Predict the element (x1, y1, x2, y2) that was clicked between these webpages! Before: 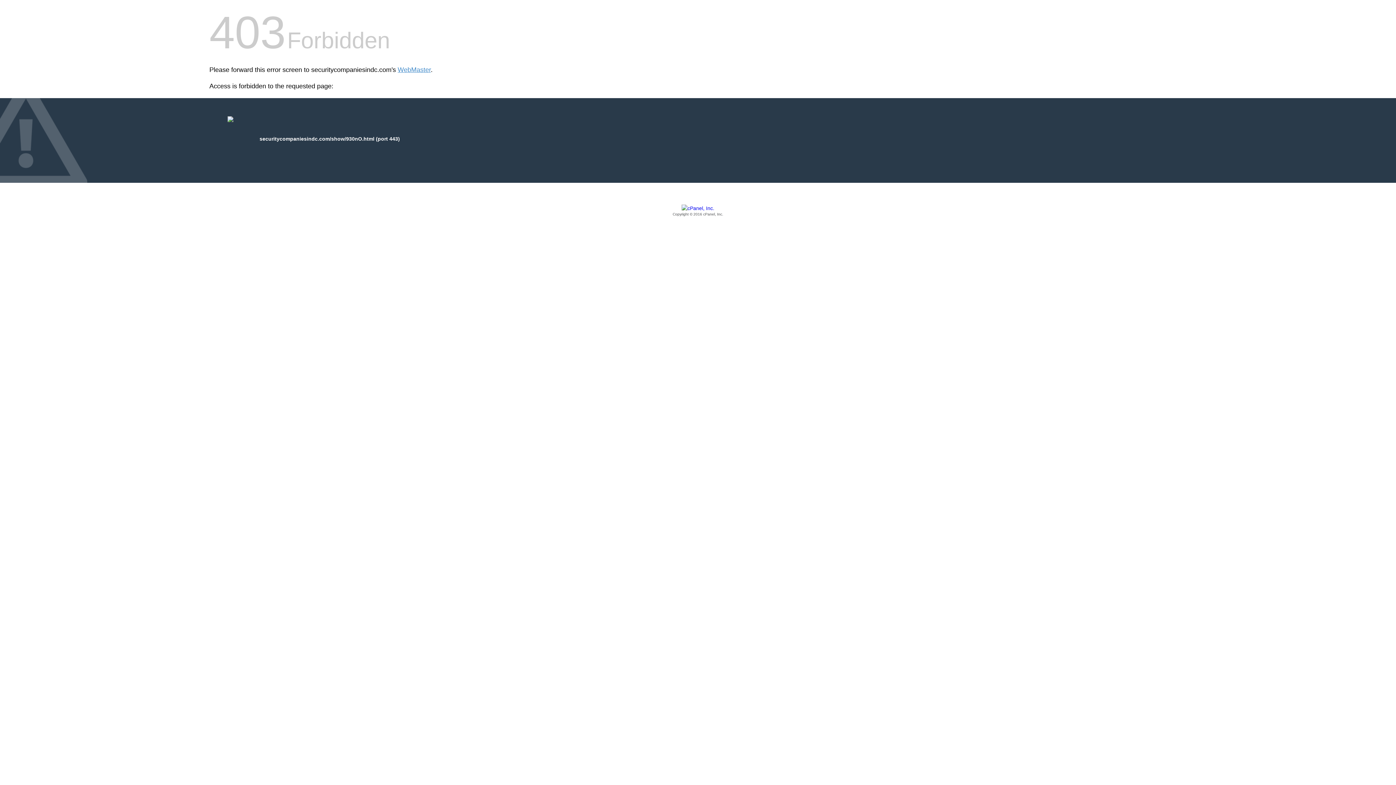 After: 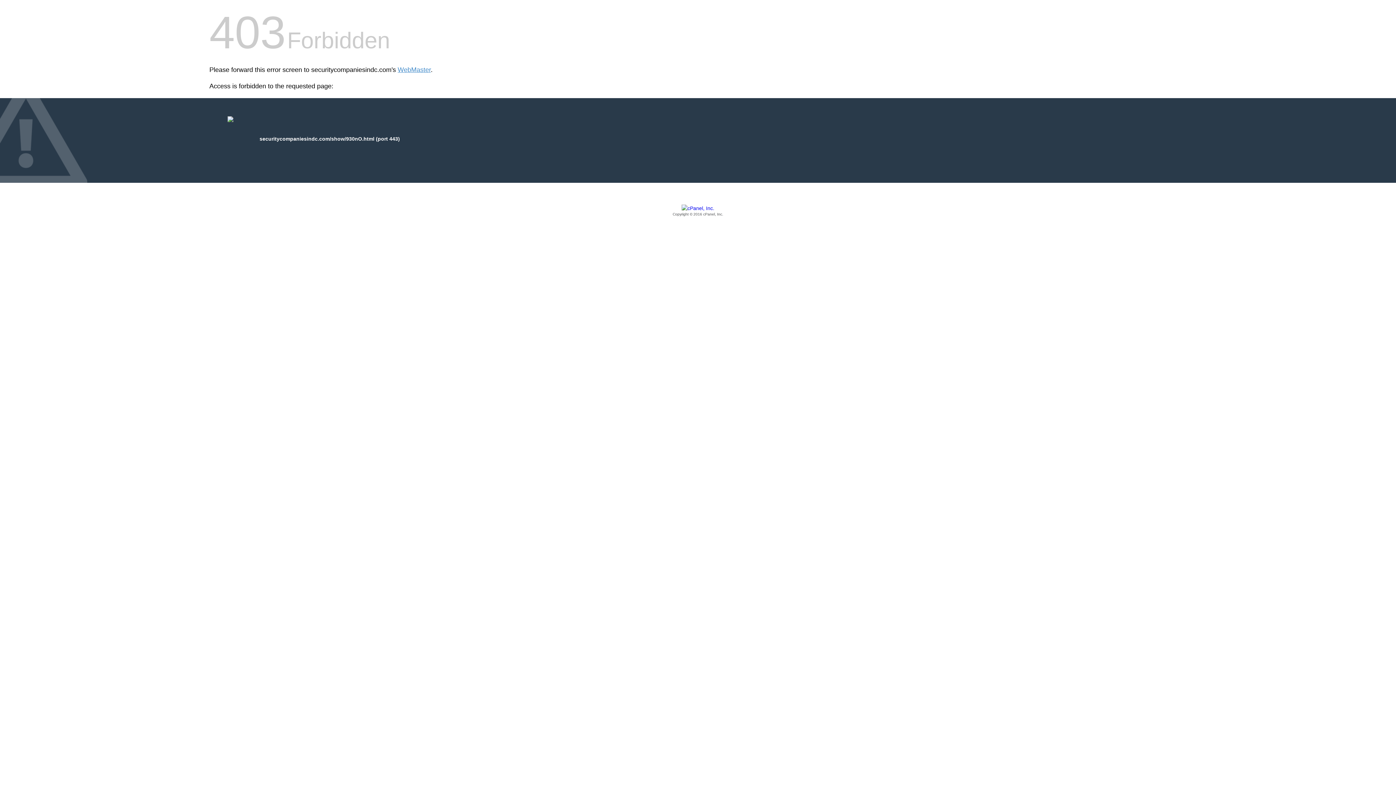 Action: bbox: (209, 205, 1186, 217) label: Copyright © 2016 cPanel, Inc.